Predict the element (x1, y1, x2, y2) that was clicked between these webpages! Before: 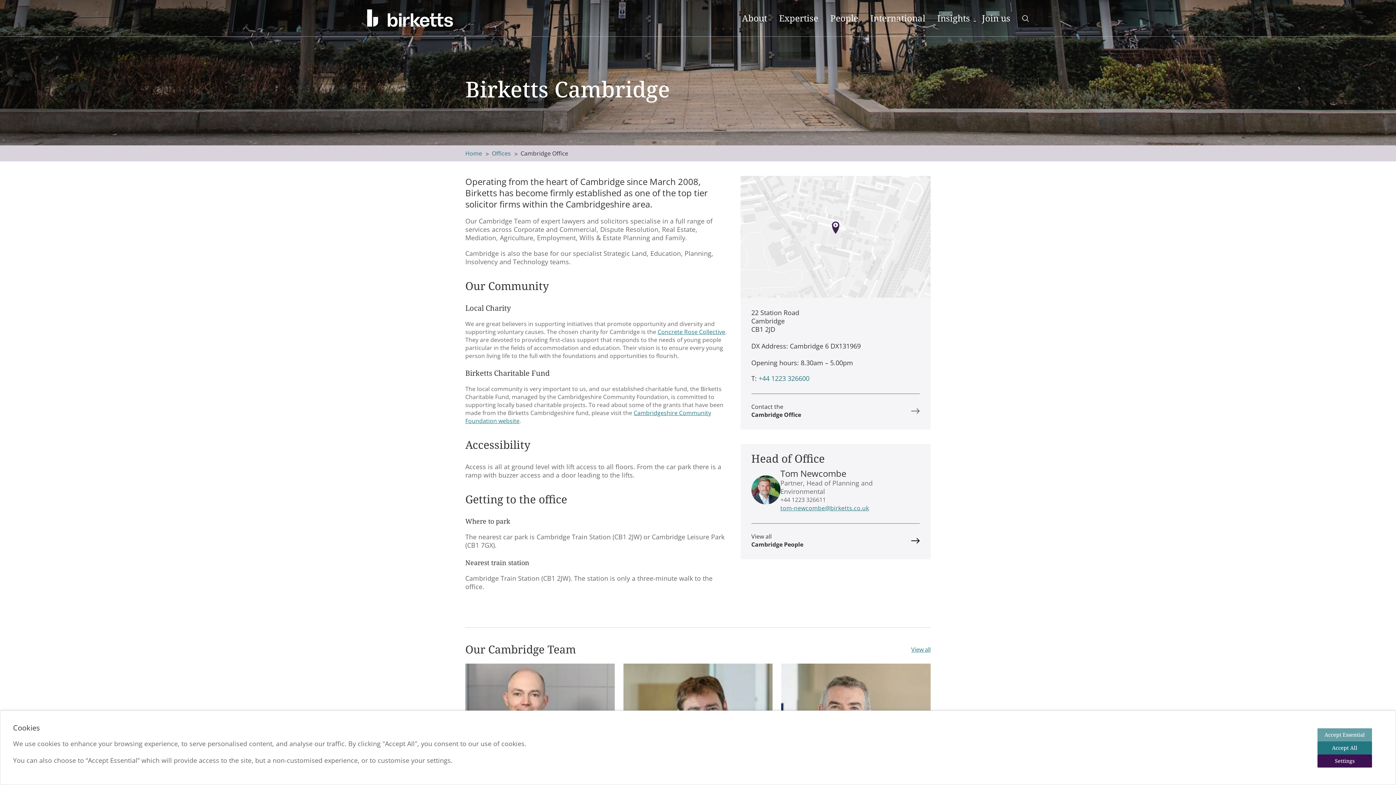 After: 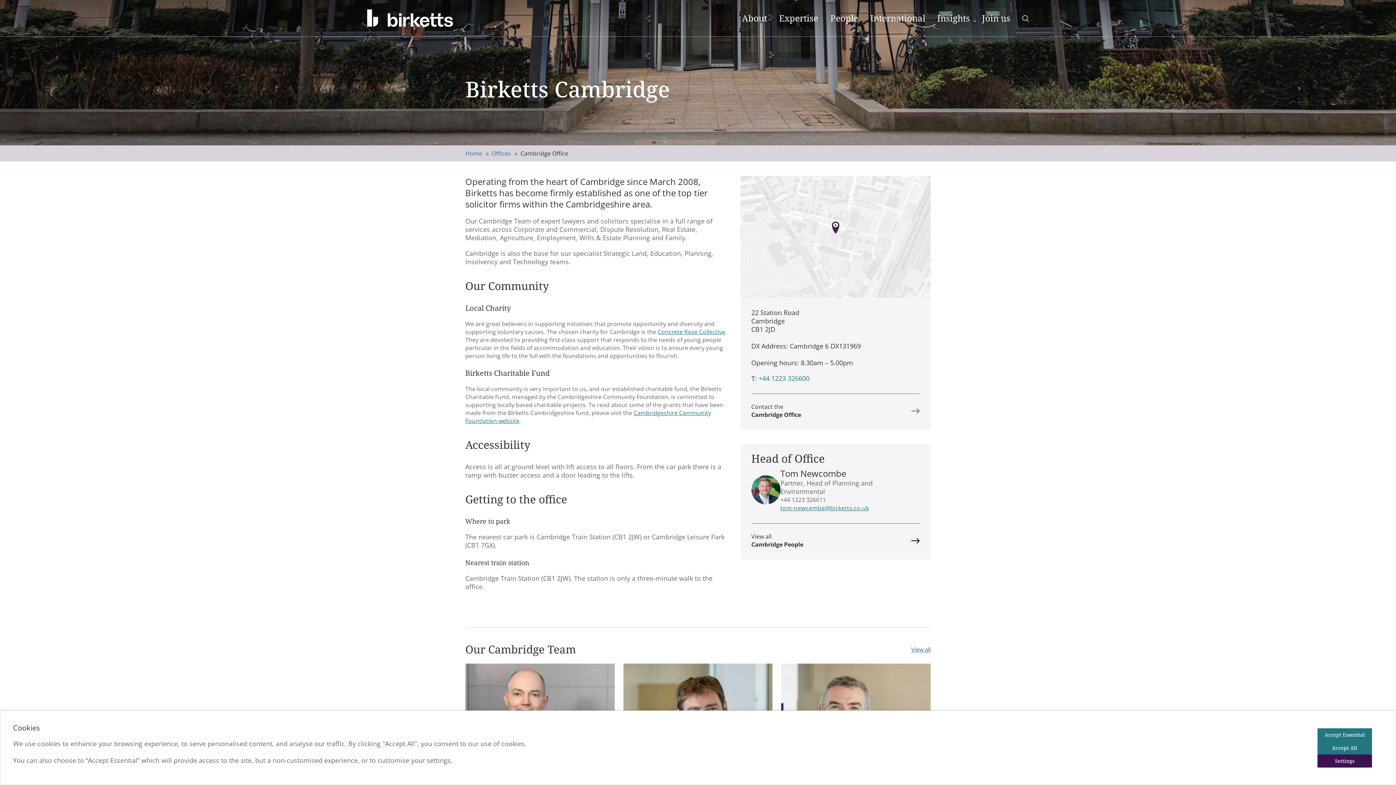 Action: bbox: (758, 374, 809, 382) label: +44 1223 326600